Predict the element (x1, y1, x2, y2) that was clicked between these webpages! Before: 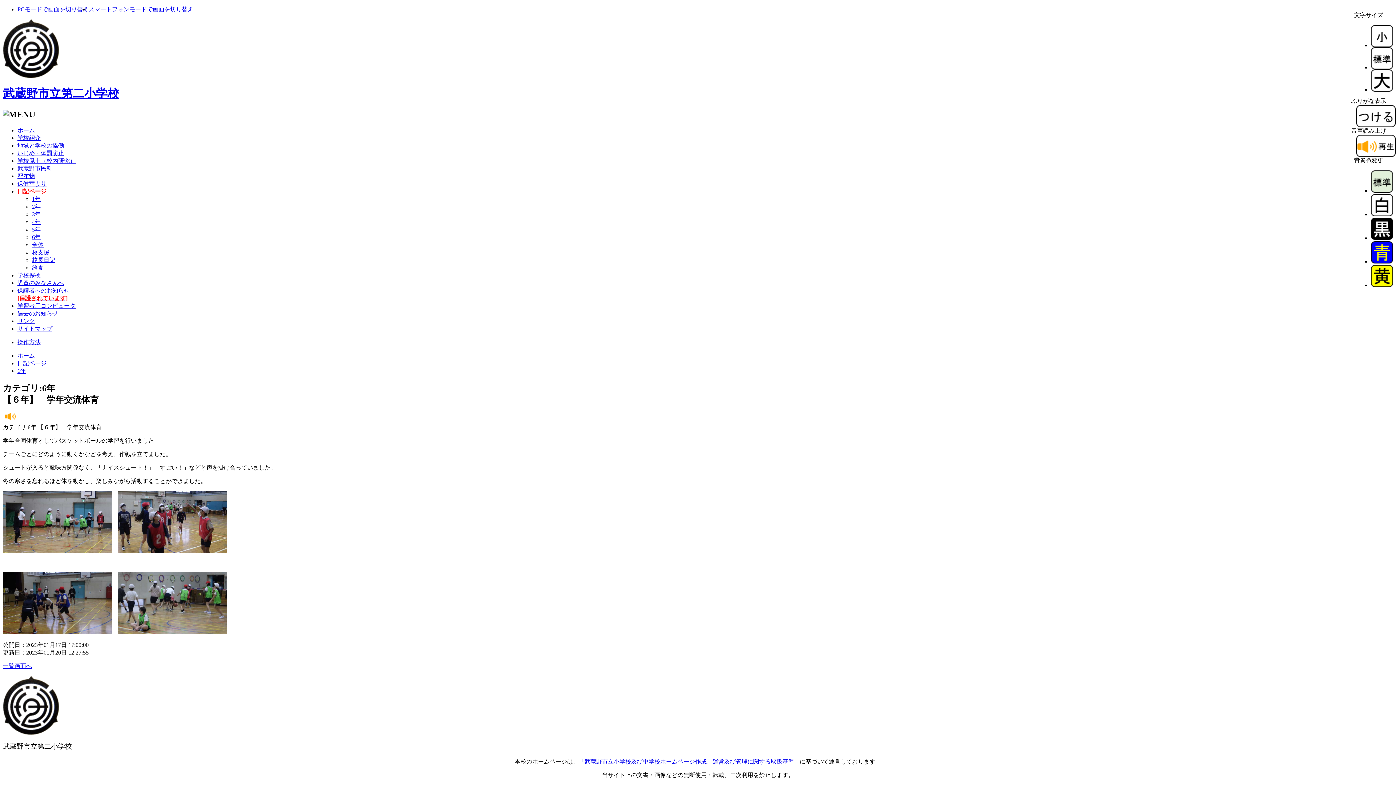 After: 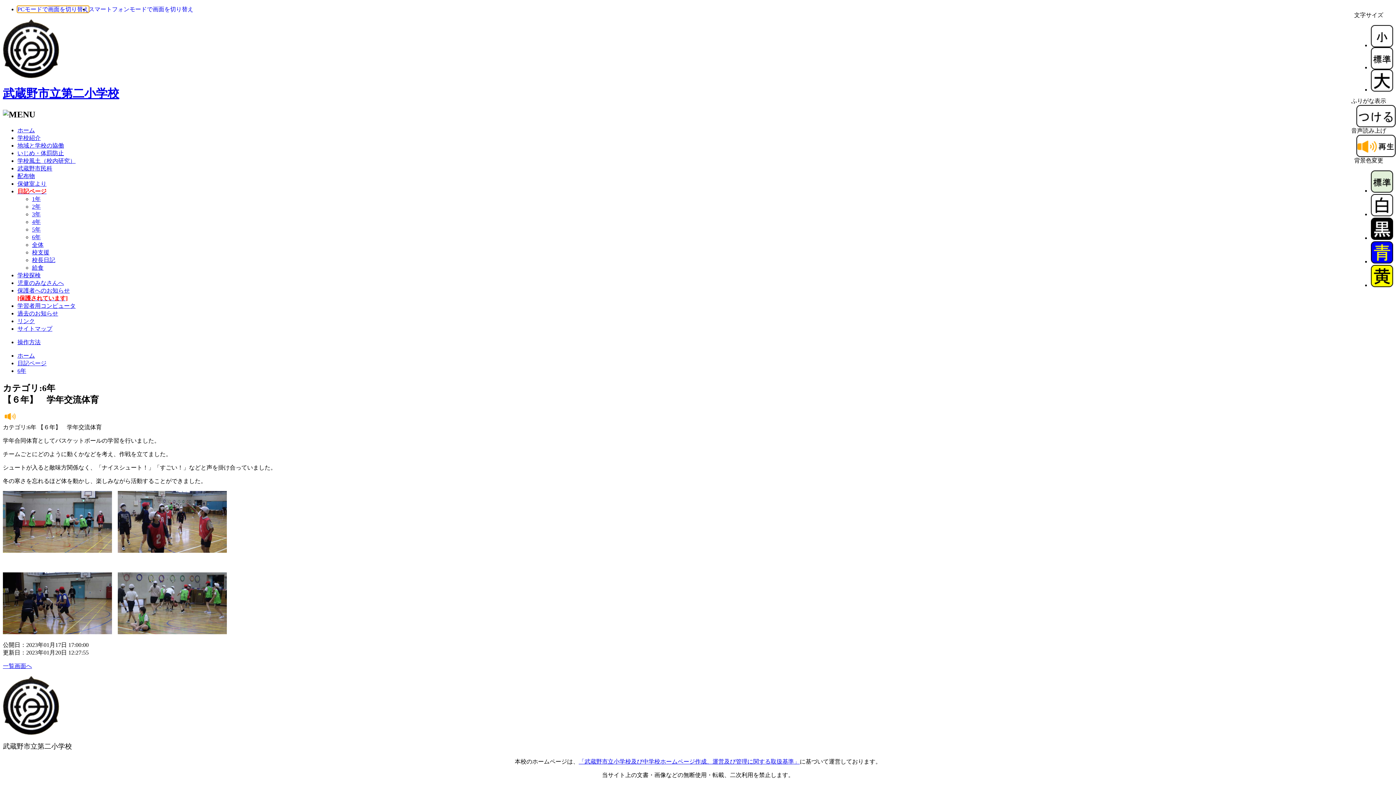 Action: bbox: (17, 6, 88, 12) label: PCモードで画面を切り替え